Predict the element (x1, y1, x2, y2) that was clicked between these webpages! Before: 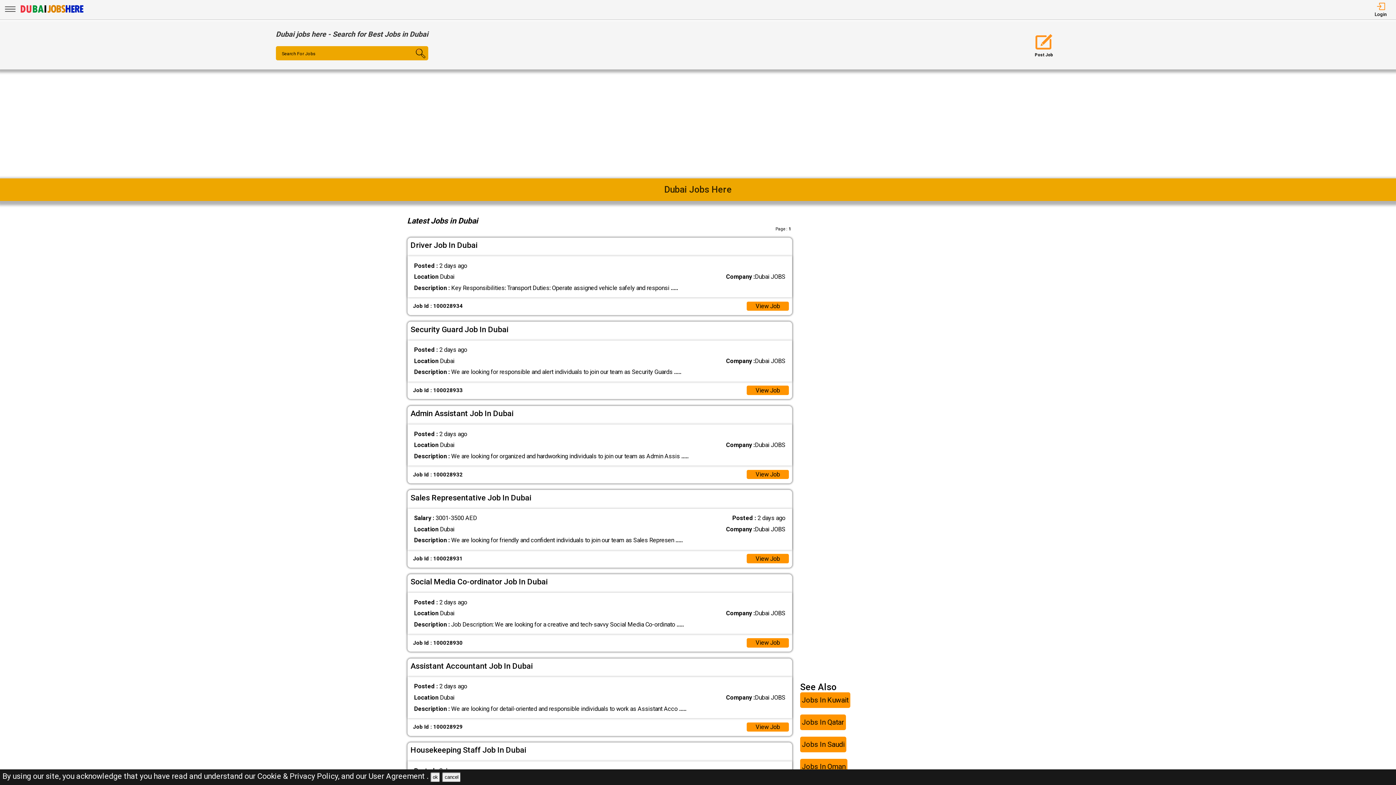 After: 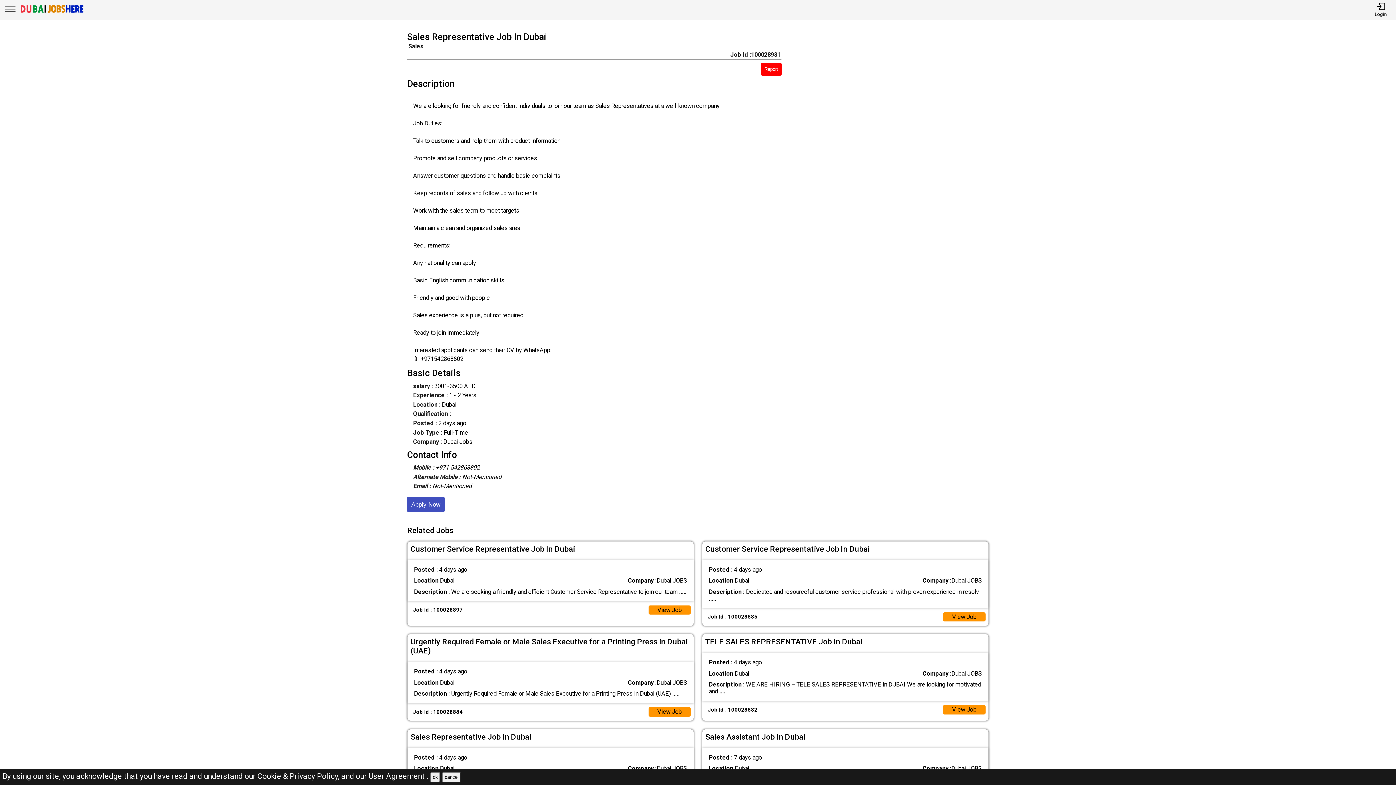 Action: label: View Job bbox: (746, 554, 789, 563)